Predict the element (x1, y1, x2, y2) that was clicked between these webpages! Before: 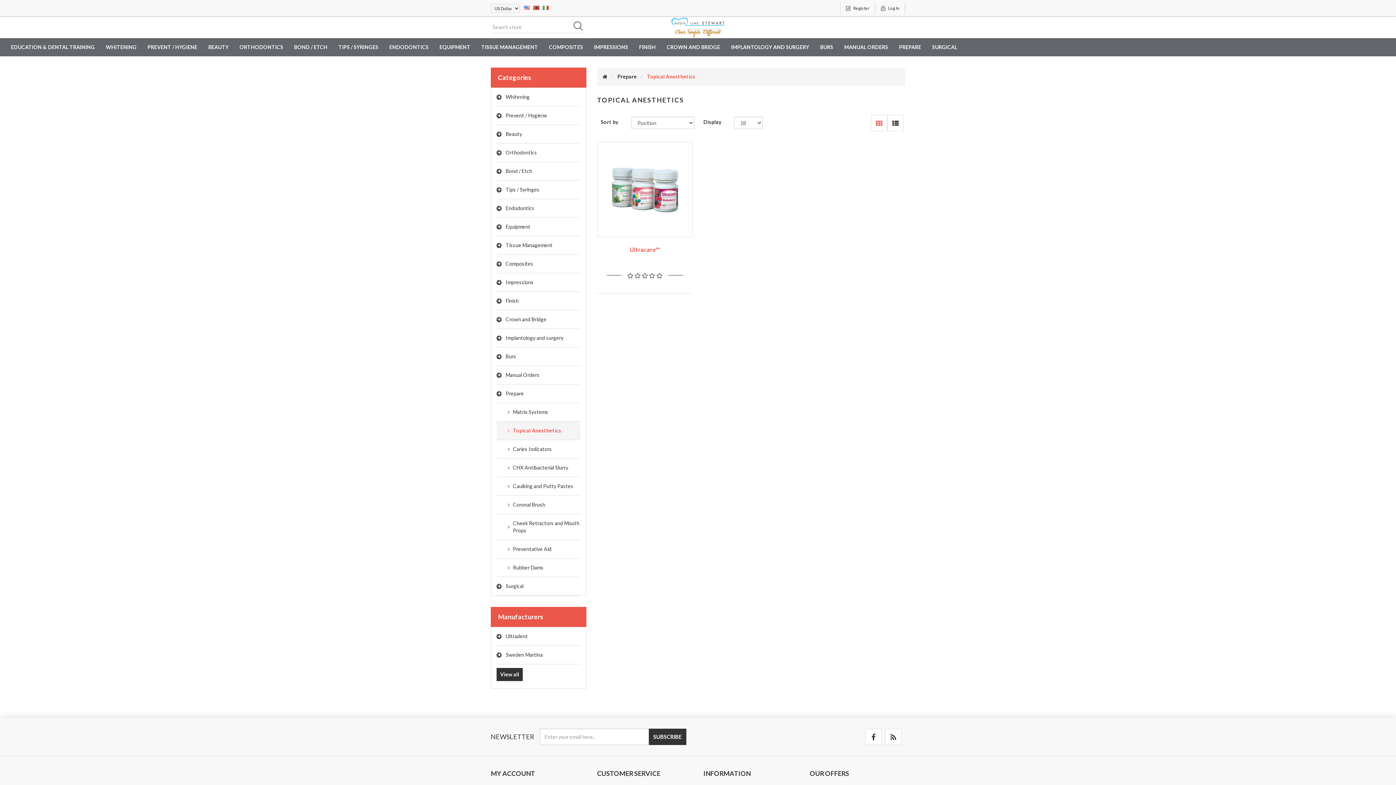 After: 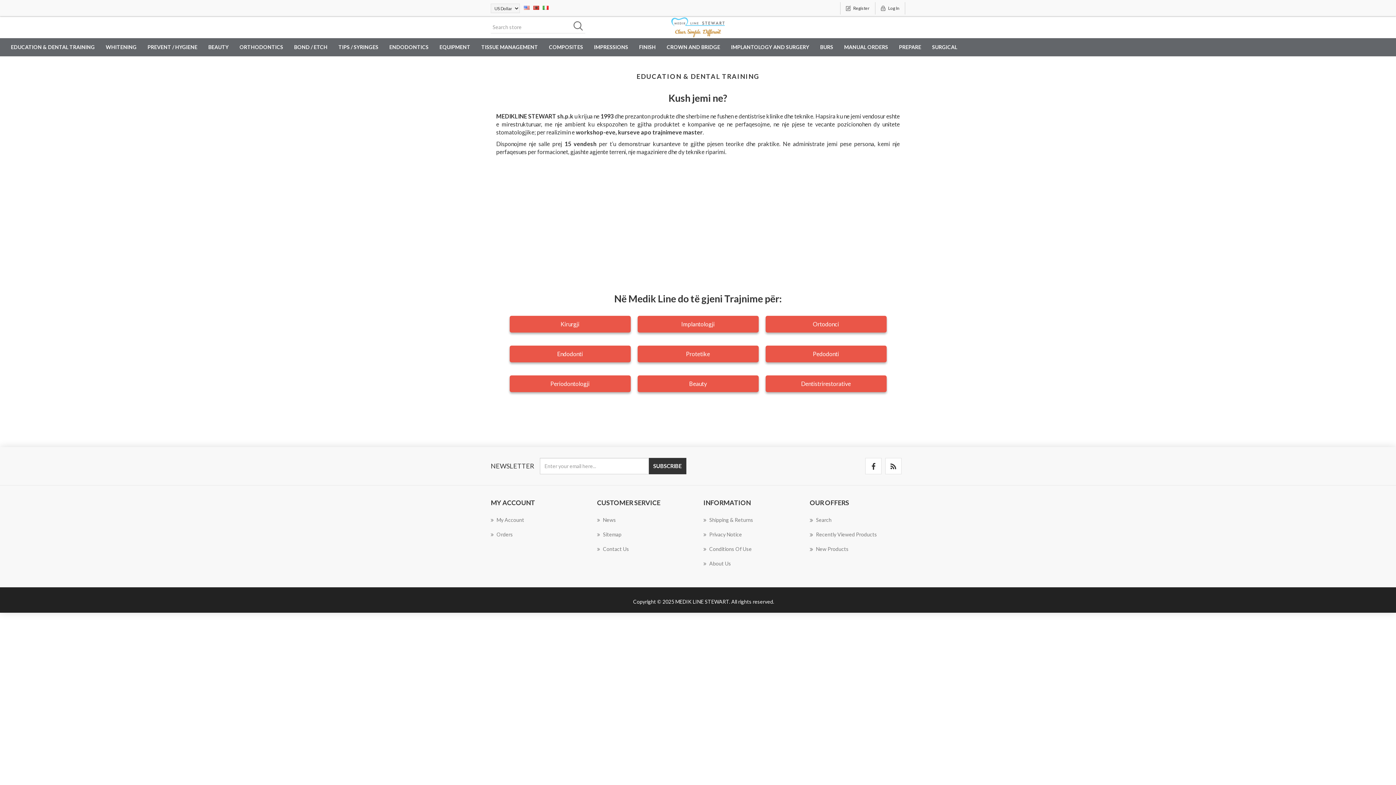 Action: bbox: (5, 38, 100, 56) label: EDUCATION & DENTAL TRAINING